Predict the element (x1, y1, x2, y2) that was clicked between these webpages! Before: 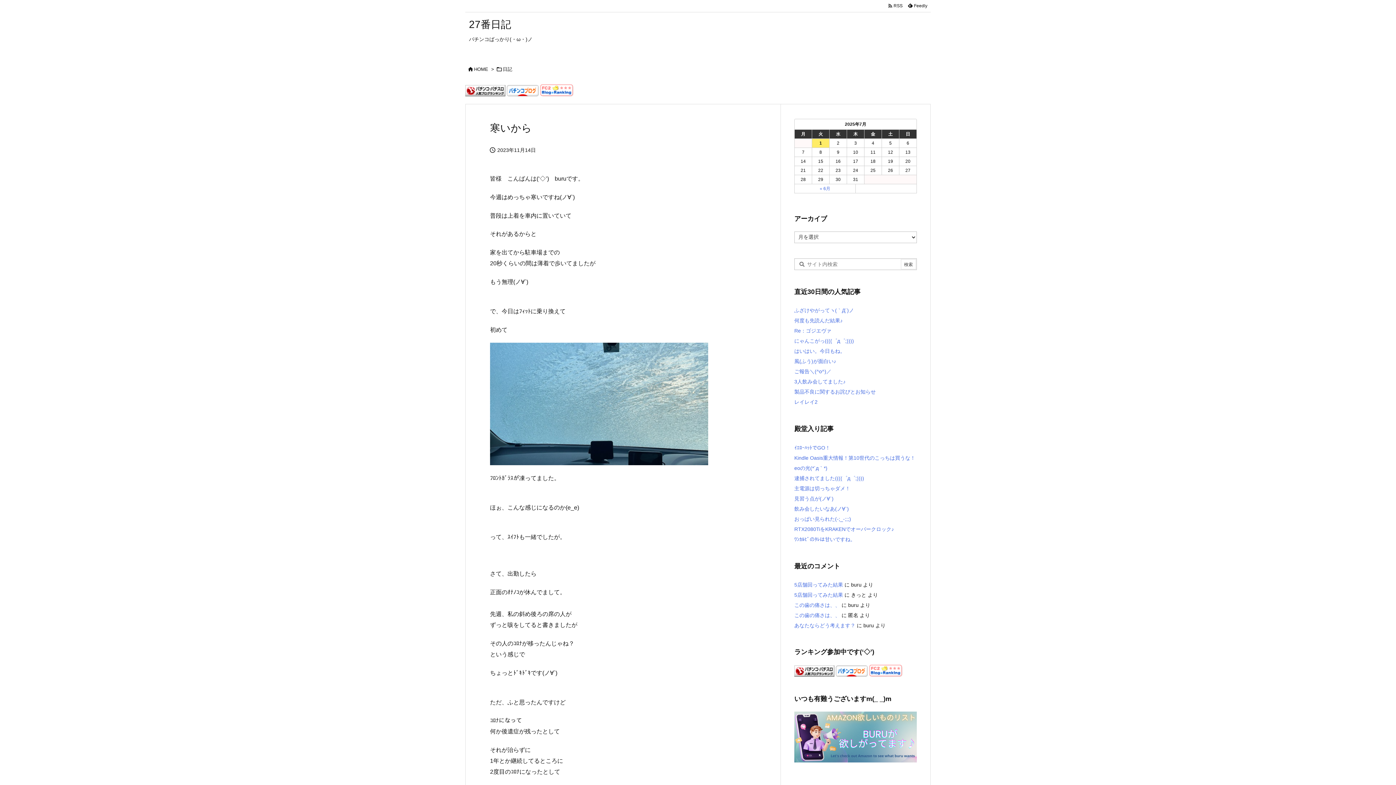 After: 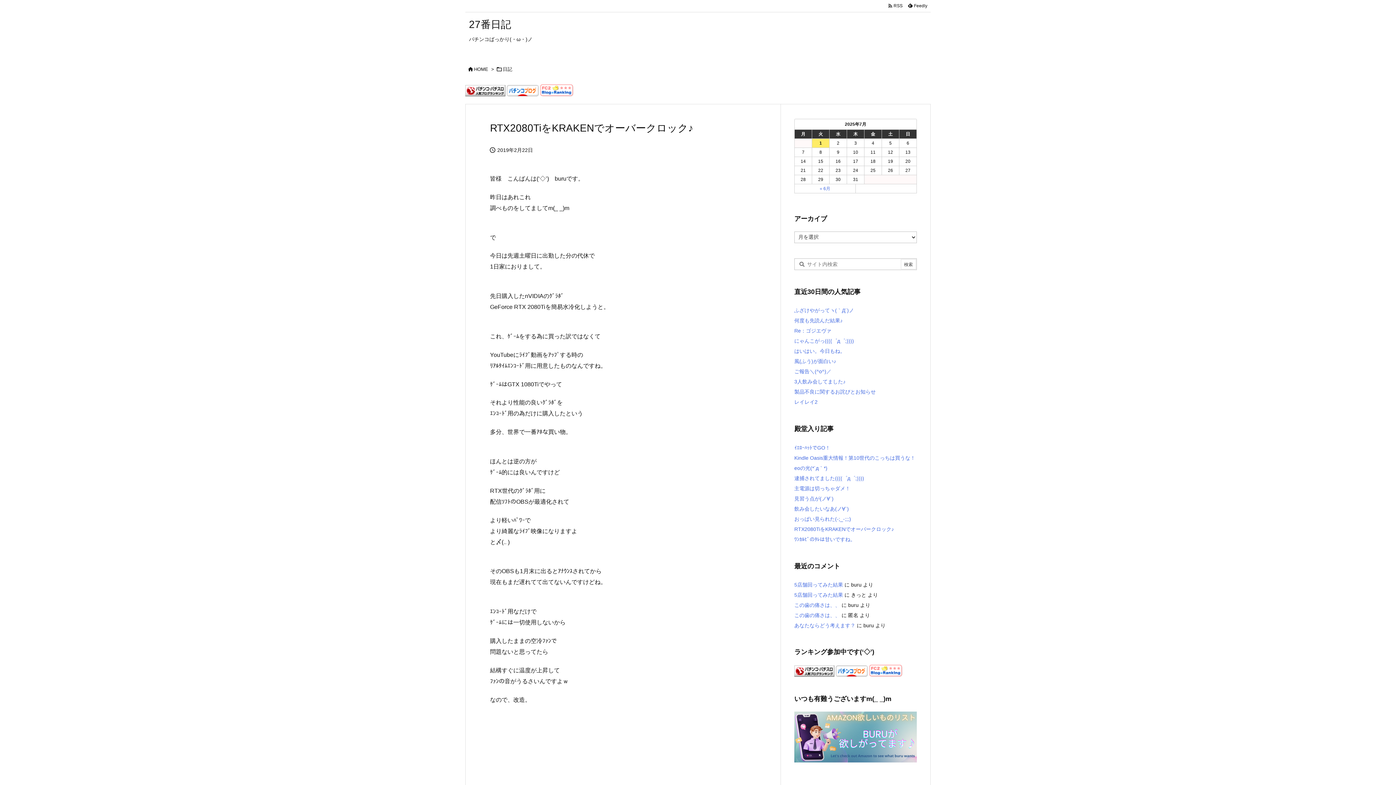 Action: label: RTX2080TiをKRAKENでオーバークロック♪ bbox: (794, 526, 894, 532)